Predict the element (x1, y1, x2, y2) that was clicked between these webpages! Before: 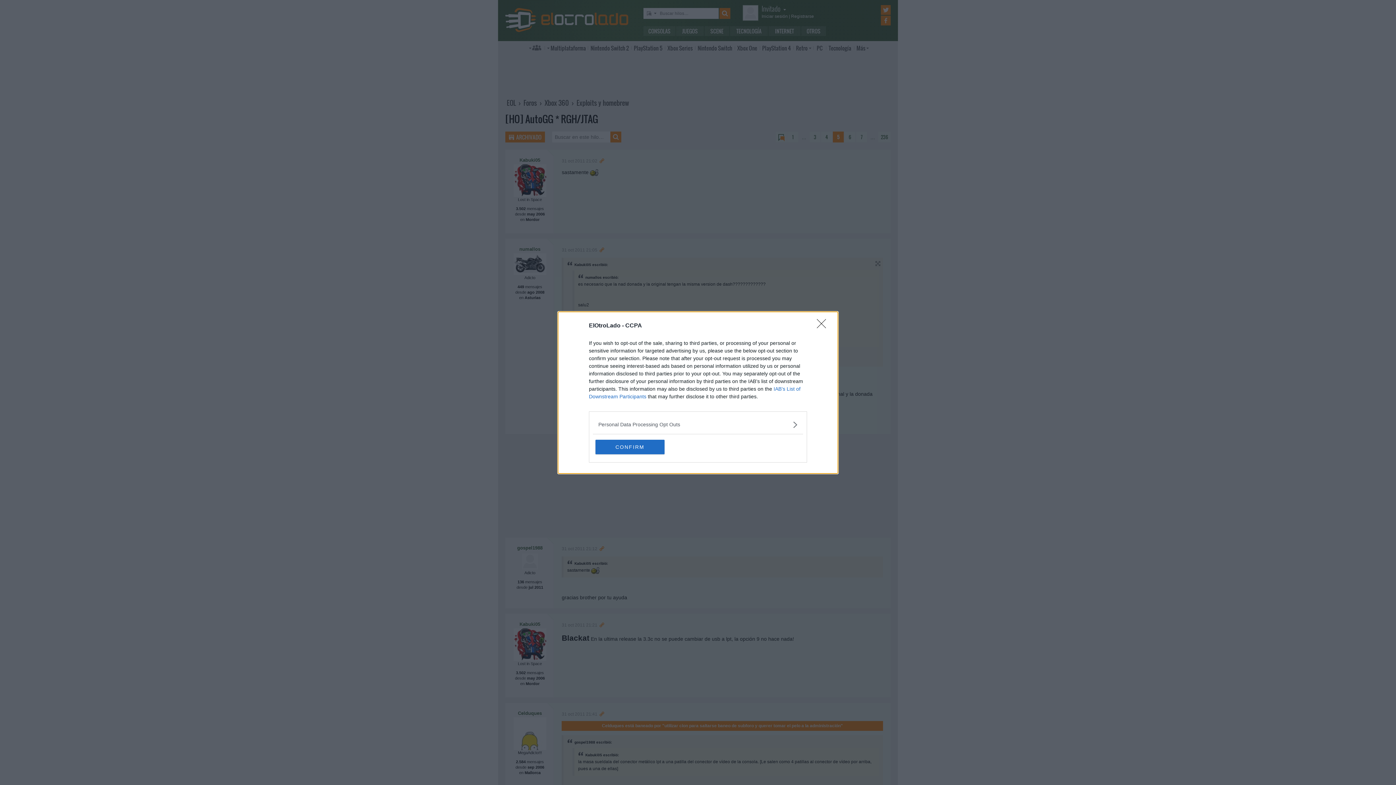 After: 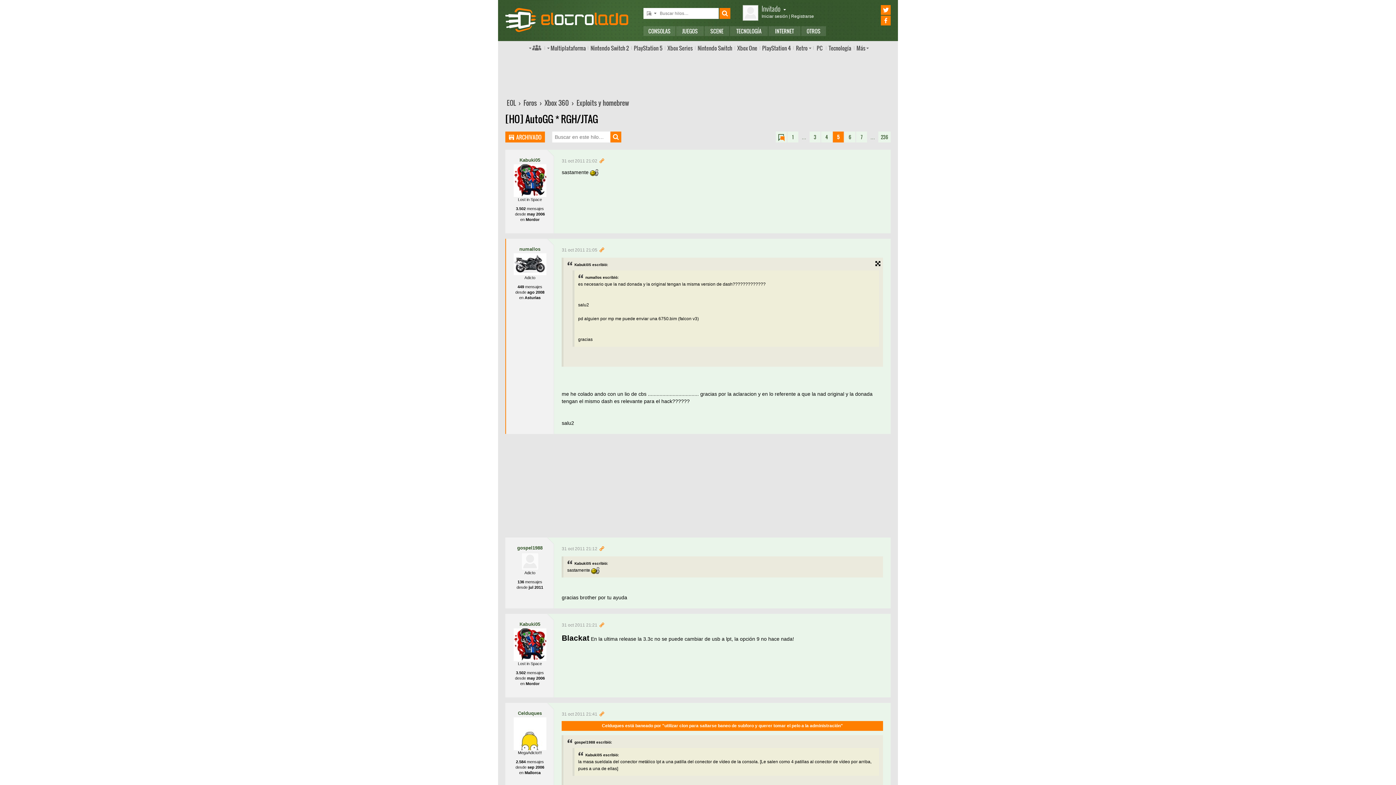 Action: bbox: (817, 319, 830, 332) label: Close